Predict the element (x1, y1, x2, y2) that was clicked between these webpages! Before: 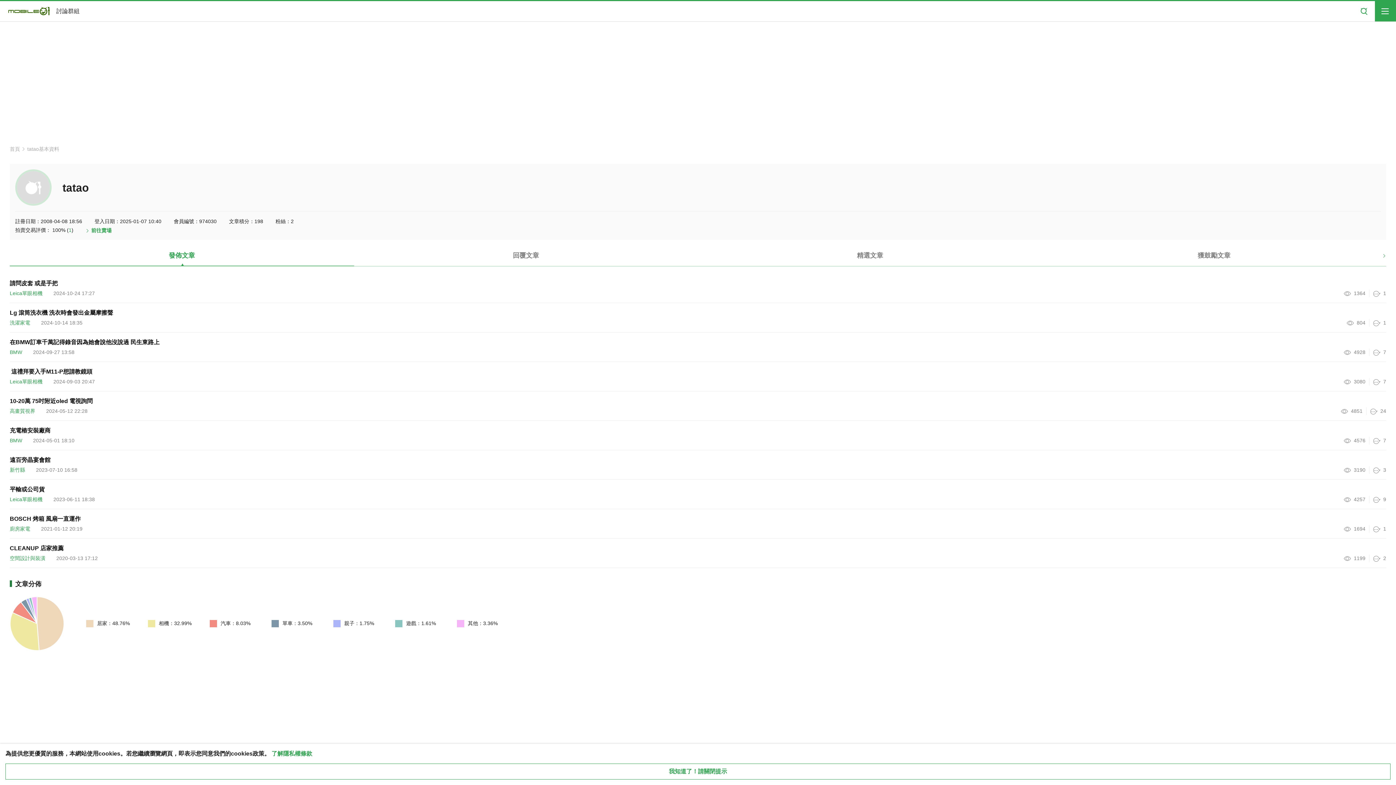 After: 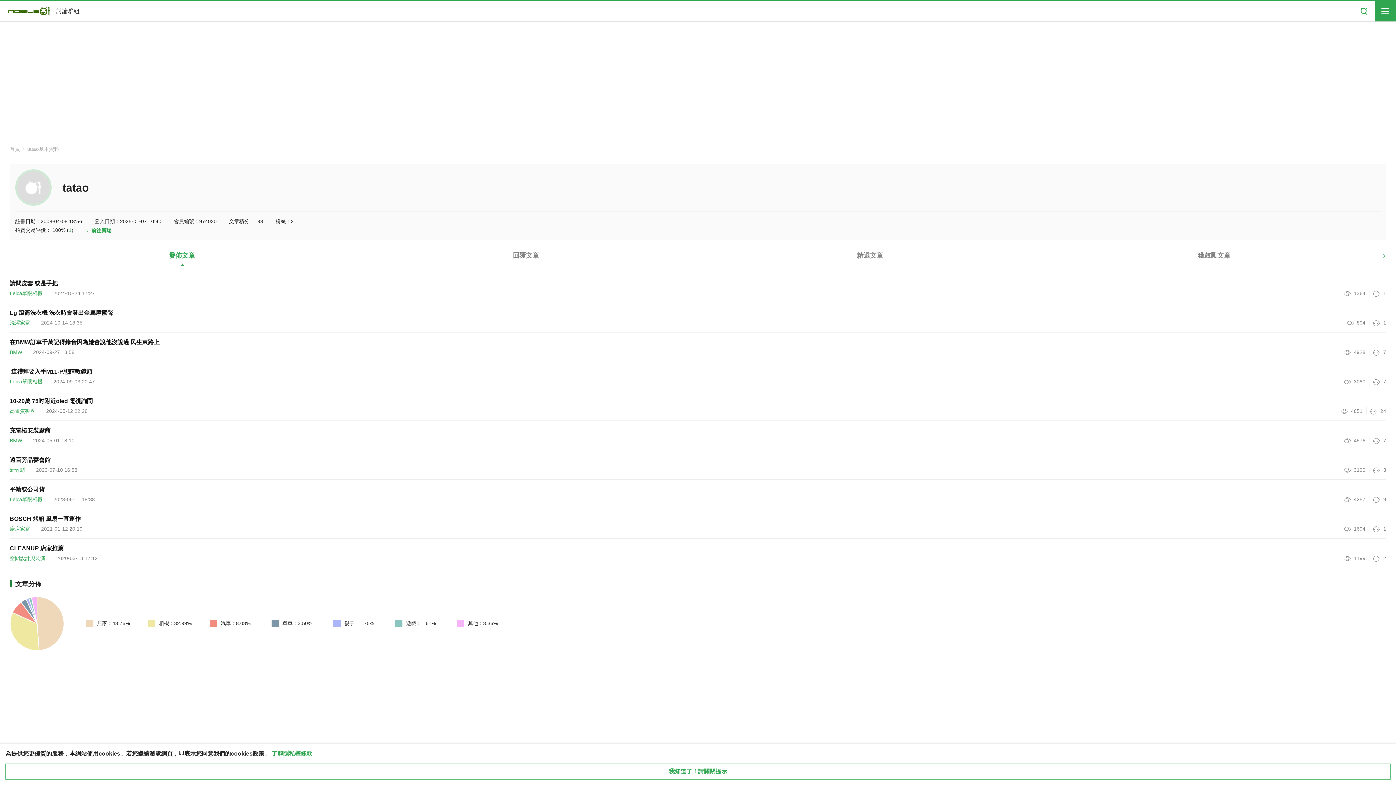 Action: bbox: (9, 368, 92, 374) label:  這禮拜要入手M11-P想請教鏡頭